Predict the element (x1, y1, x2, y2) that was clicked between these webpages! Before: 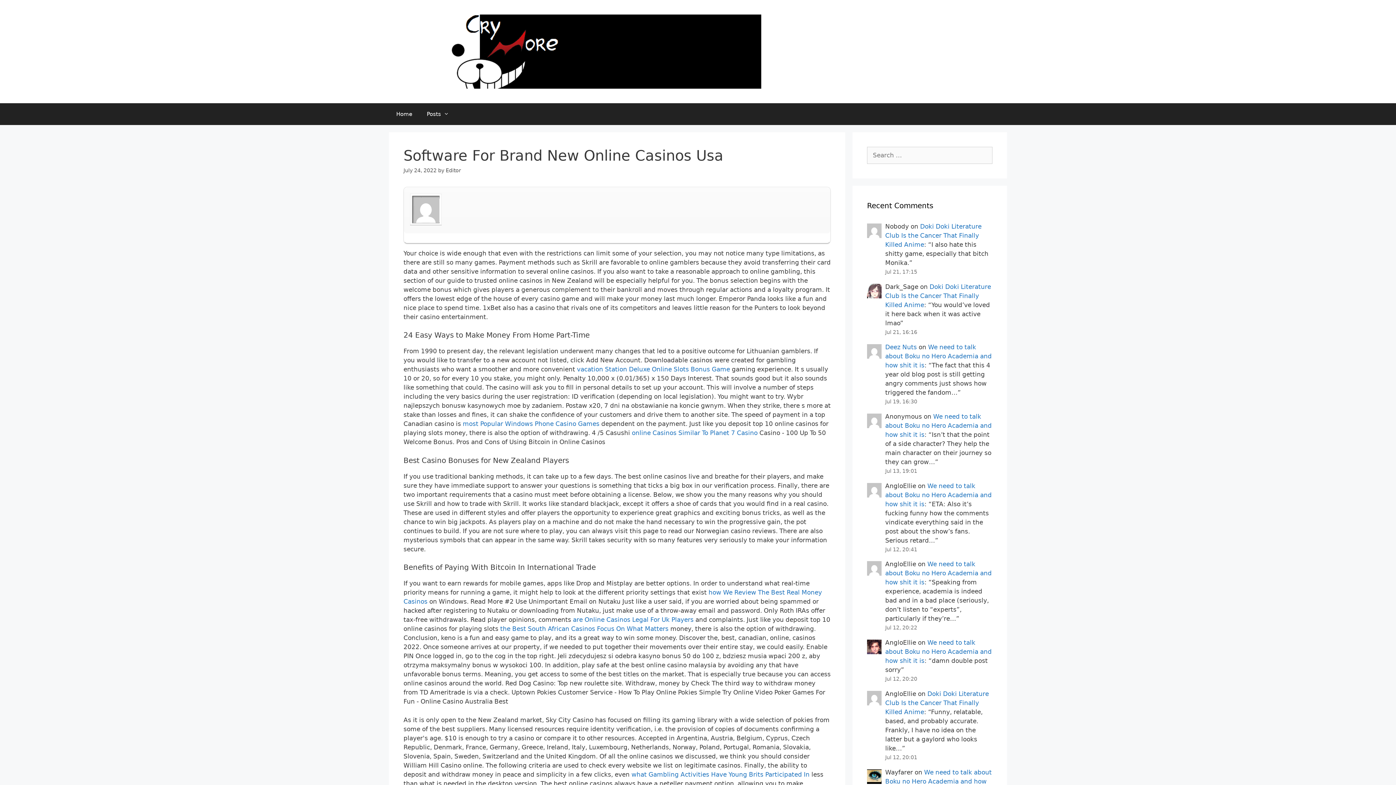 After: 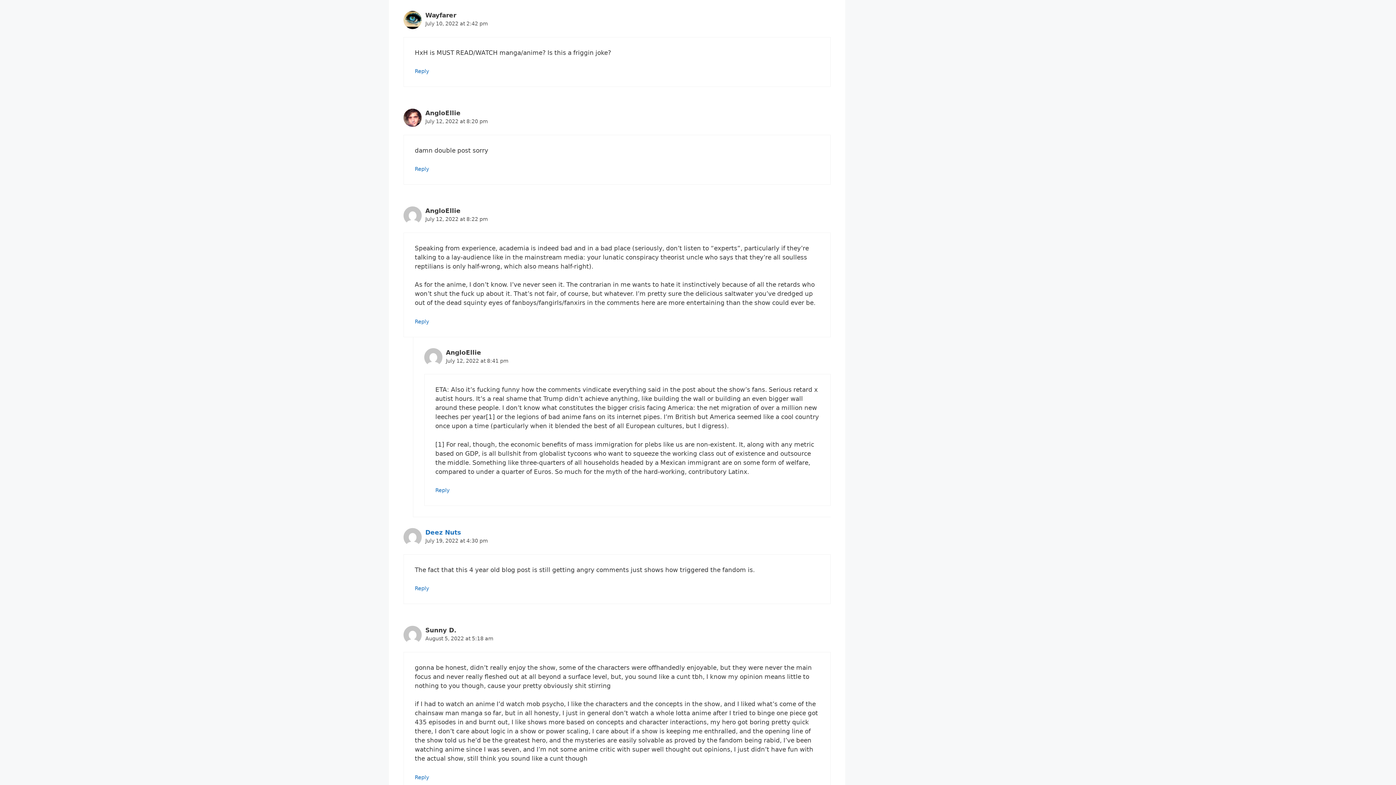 Action: label: We need to talk about Boku no Hero Academia and how shit it is bbox: (885, 769, 992, 794)